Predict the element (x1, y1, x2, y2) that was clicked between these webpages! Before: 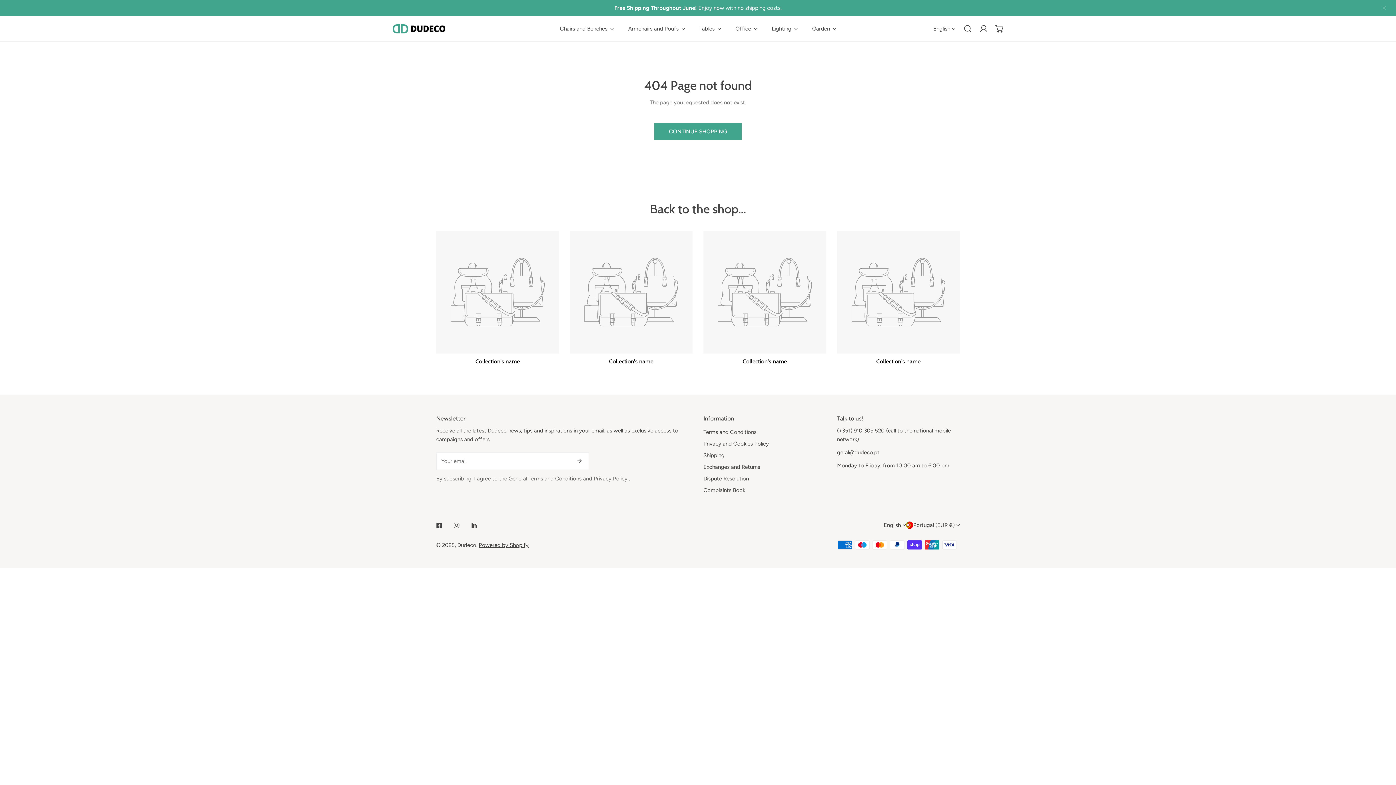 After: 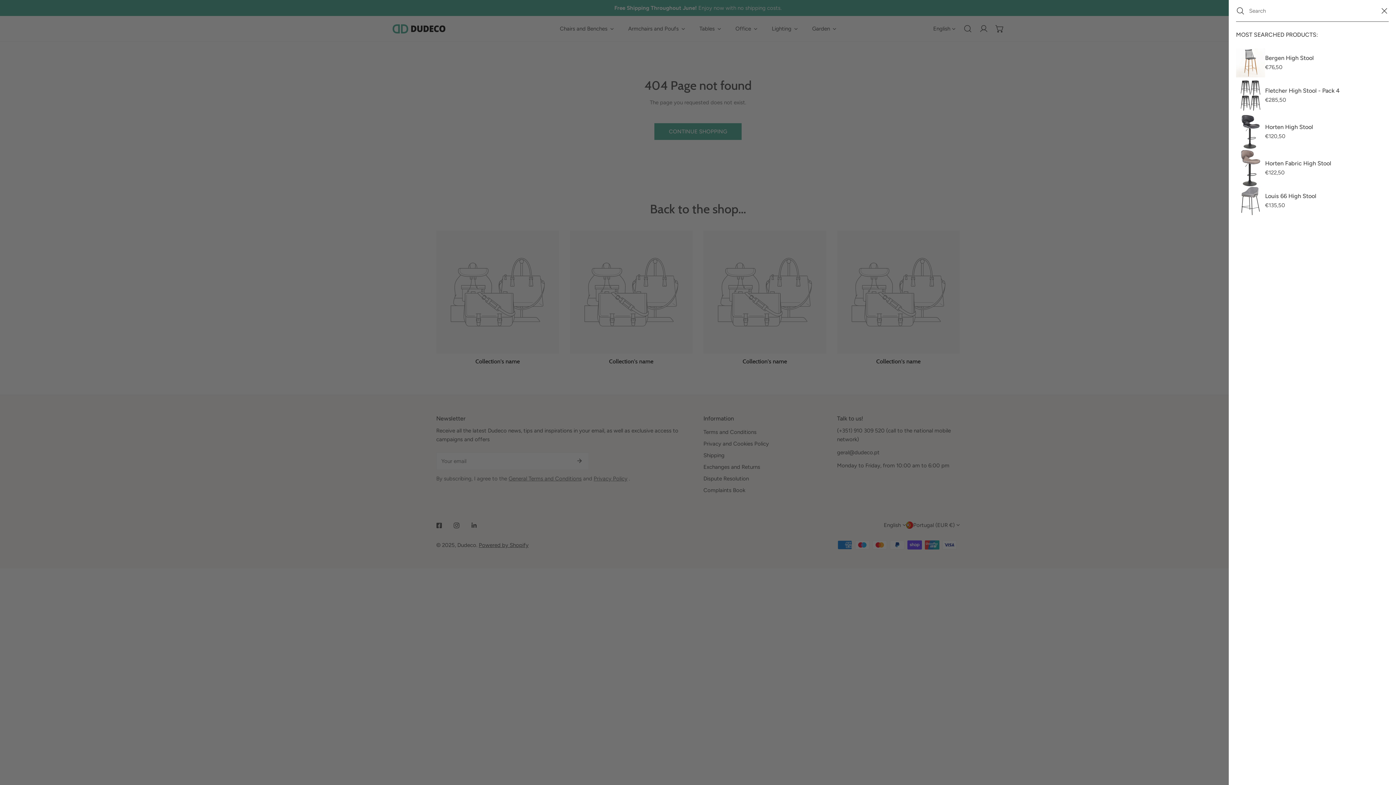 Action: bbox: (960, 20, 976, 36) label: Search